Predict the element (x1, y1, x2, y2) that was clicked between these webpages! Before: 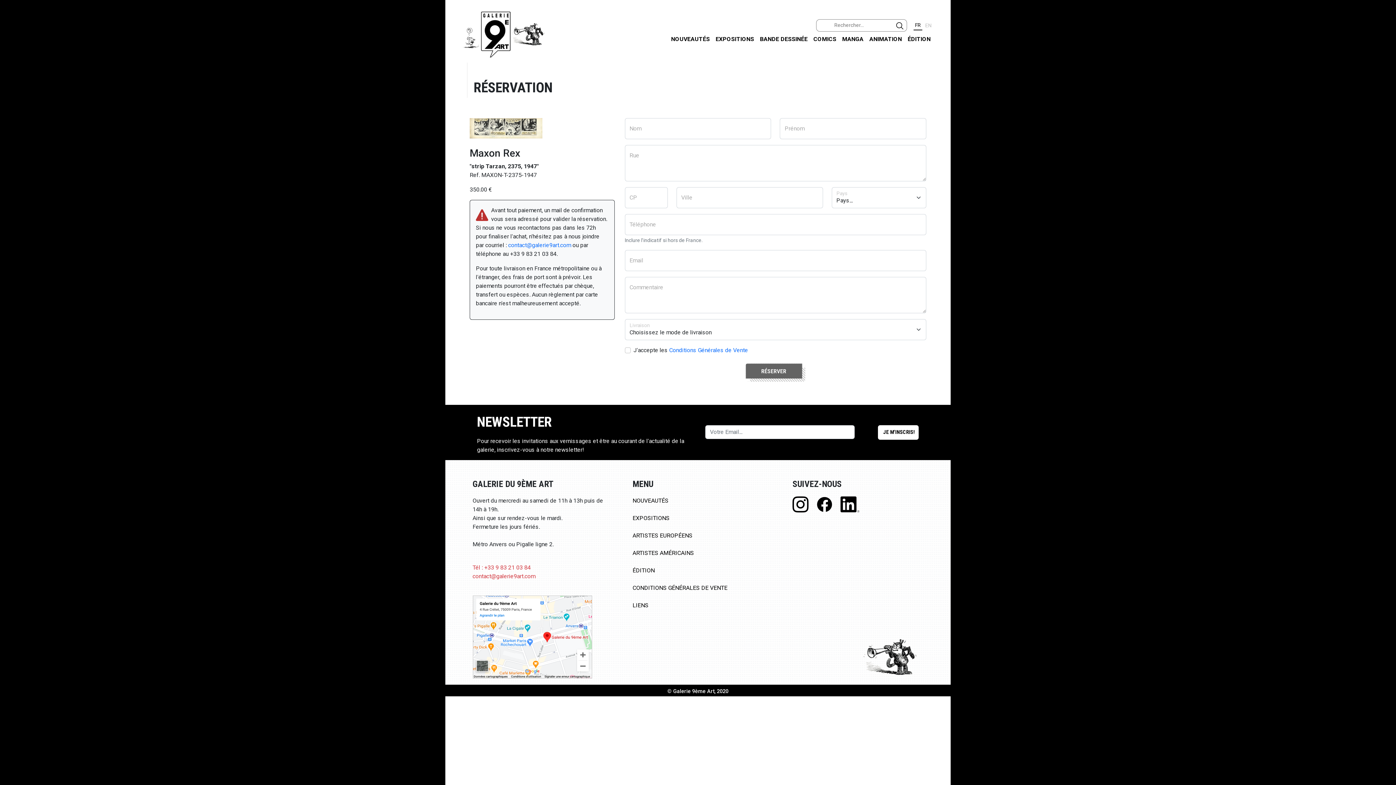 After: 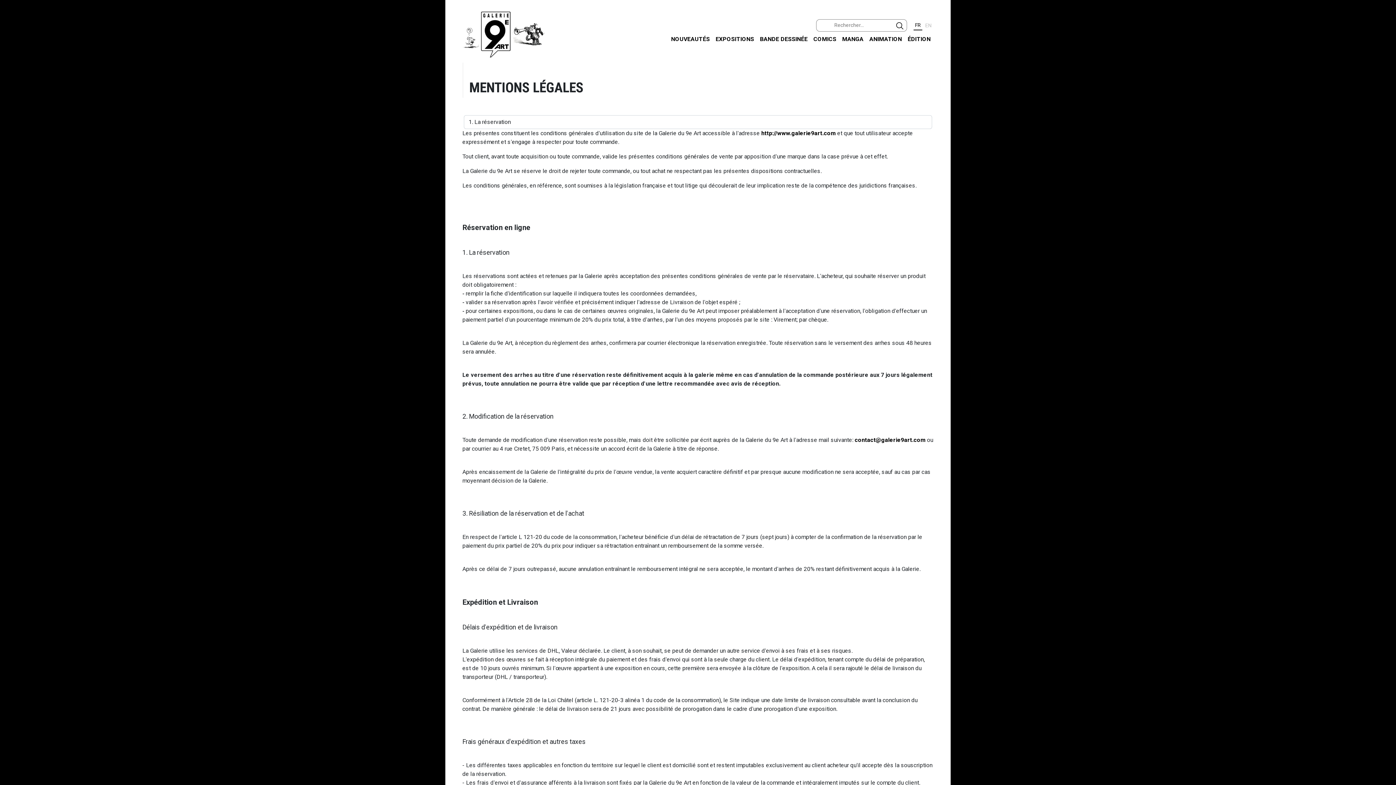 Action: bbox: (632, 584, 727, 591) label: CONDITIONS GÉNÉRALES DE VENTE